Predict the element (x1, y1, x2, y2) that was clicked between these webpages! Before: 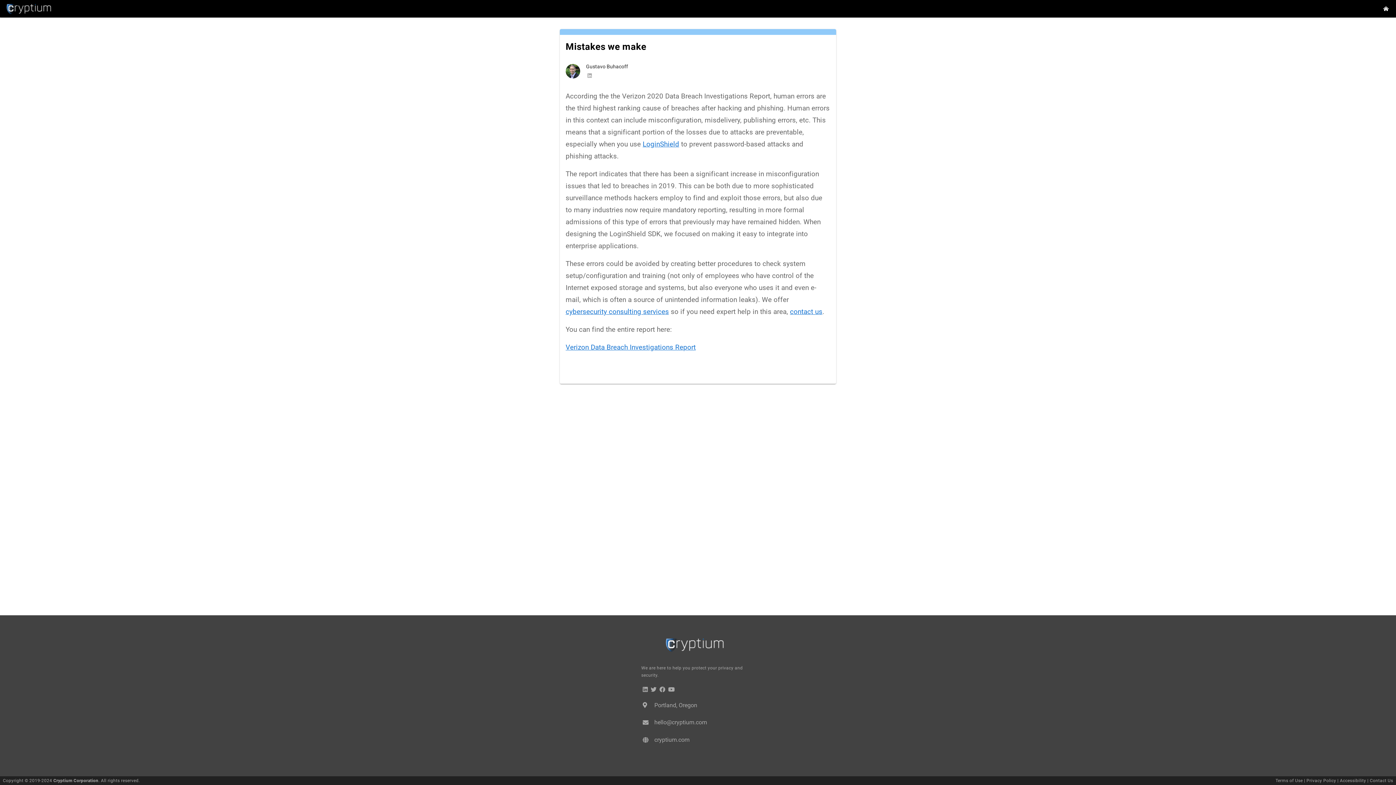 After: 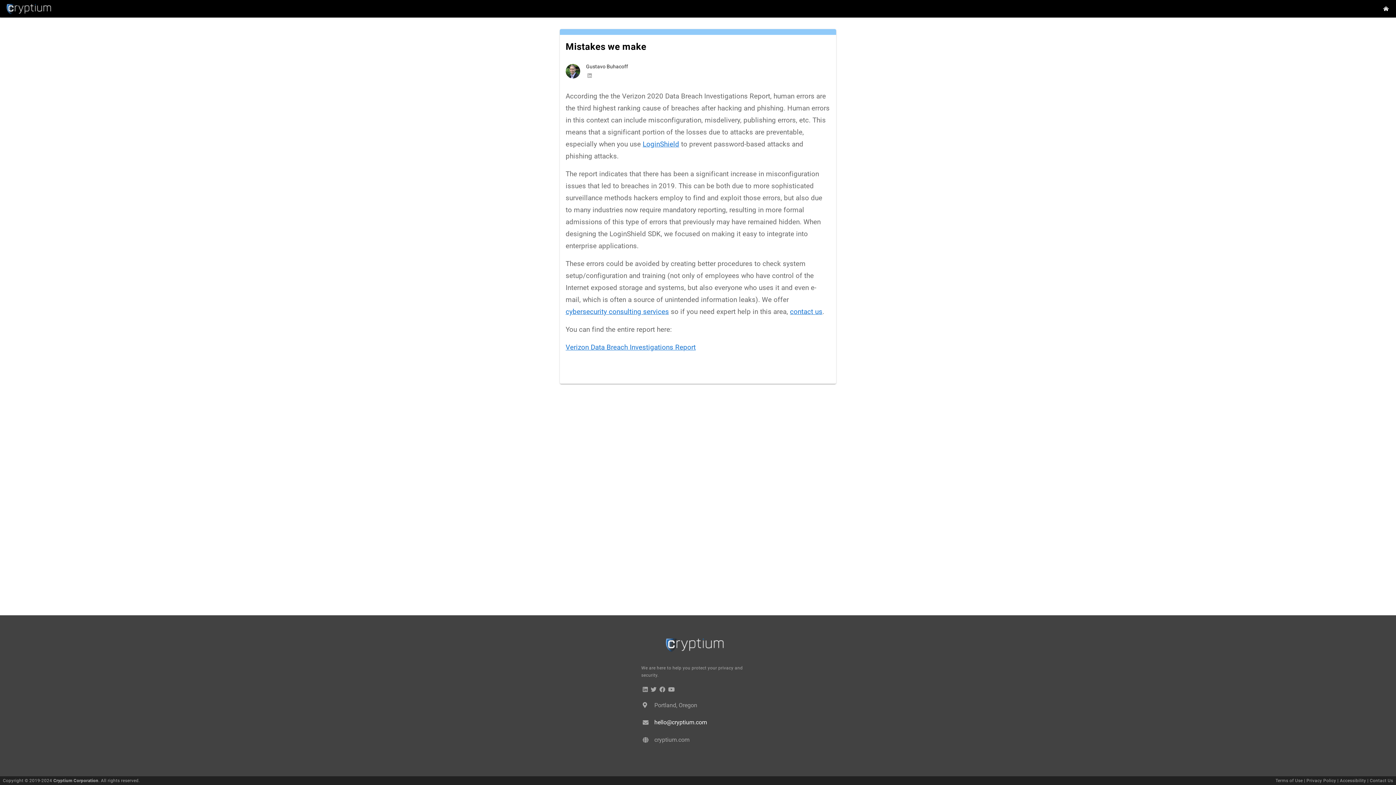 Action: label: hello@cryptium.com bbox: (654, 719, 707, 726)